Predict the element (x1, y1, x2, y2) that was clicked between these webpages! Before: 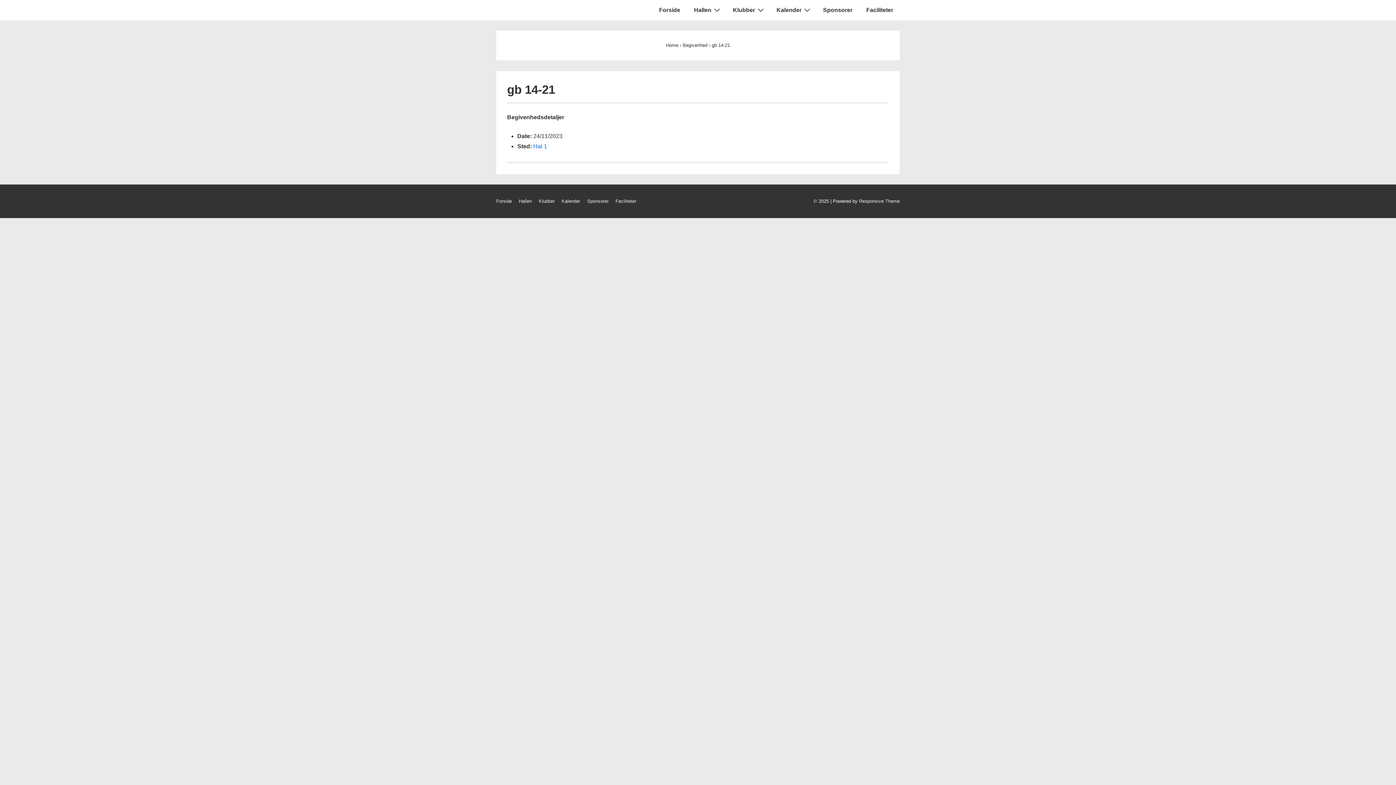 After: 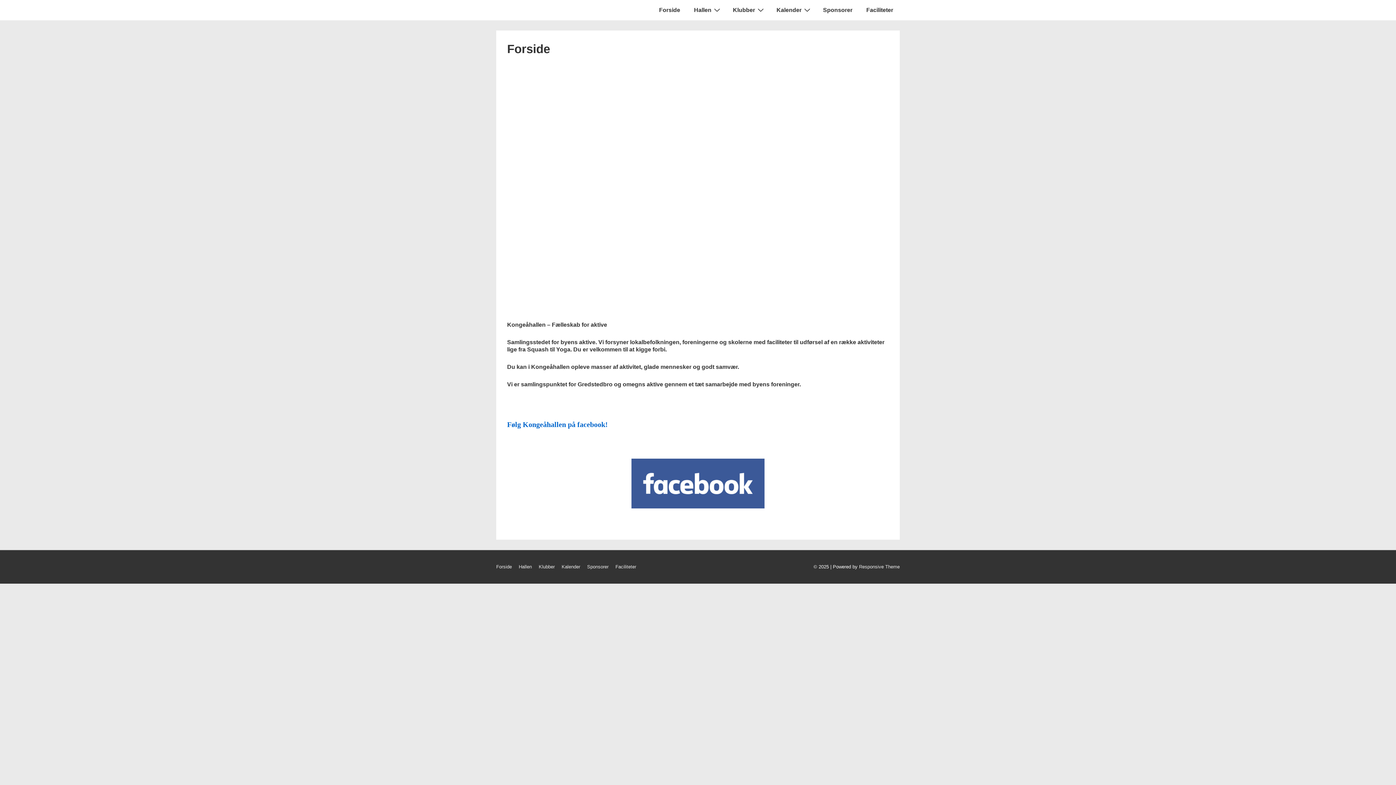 Action: label: Forside bbox: (496, 198, 512, 204)